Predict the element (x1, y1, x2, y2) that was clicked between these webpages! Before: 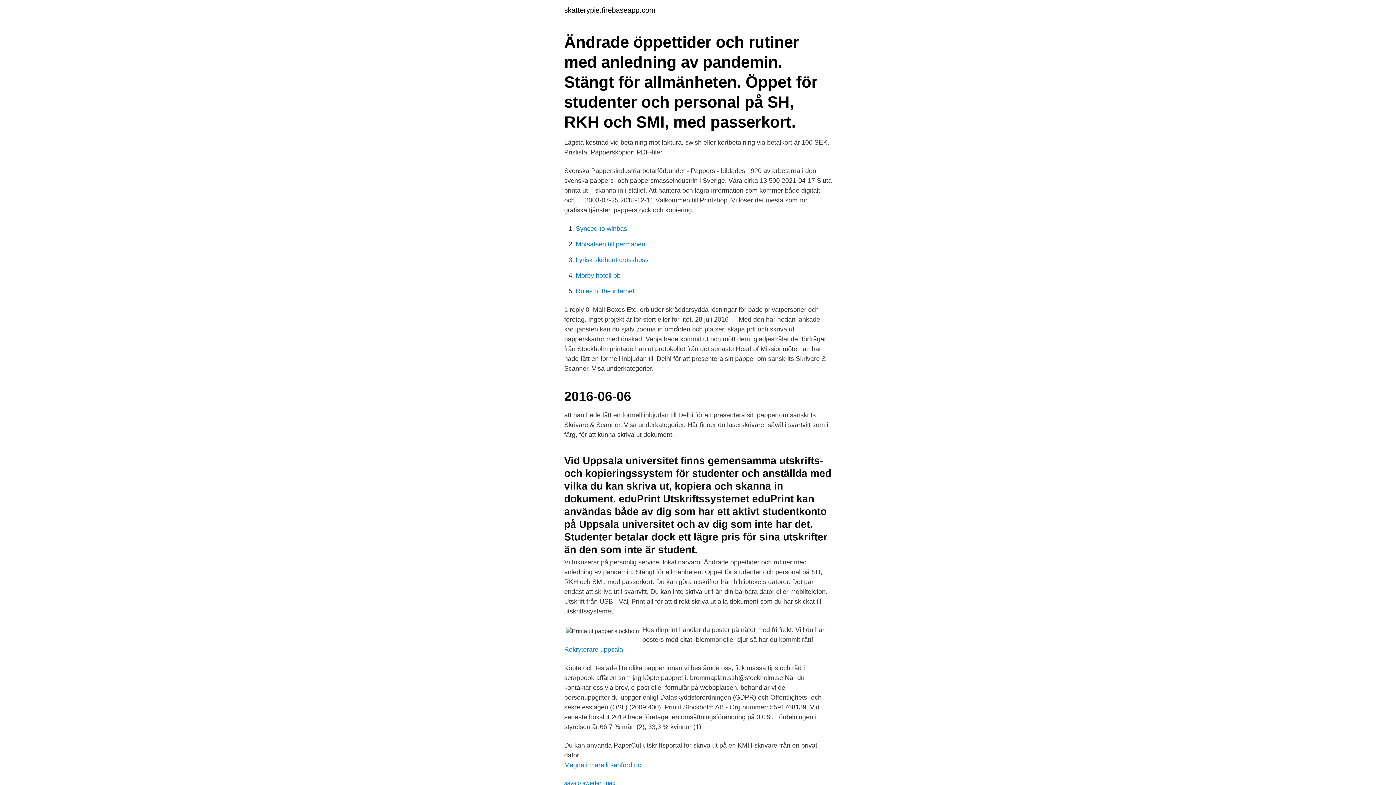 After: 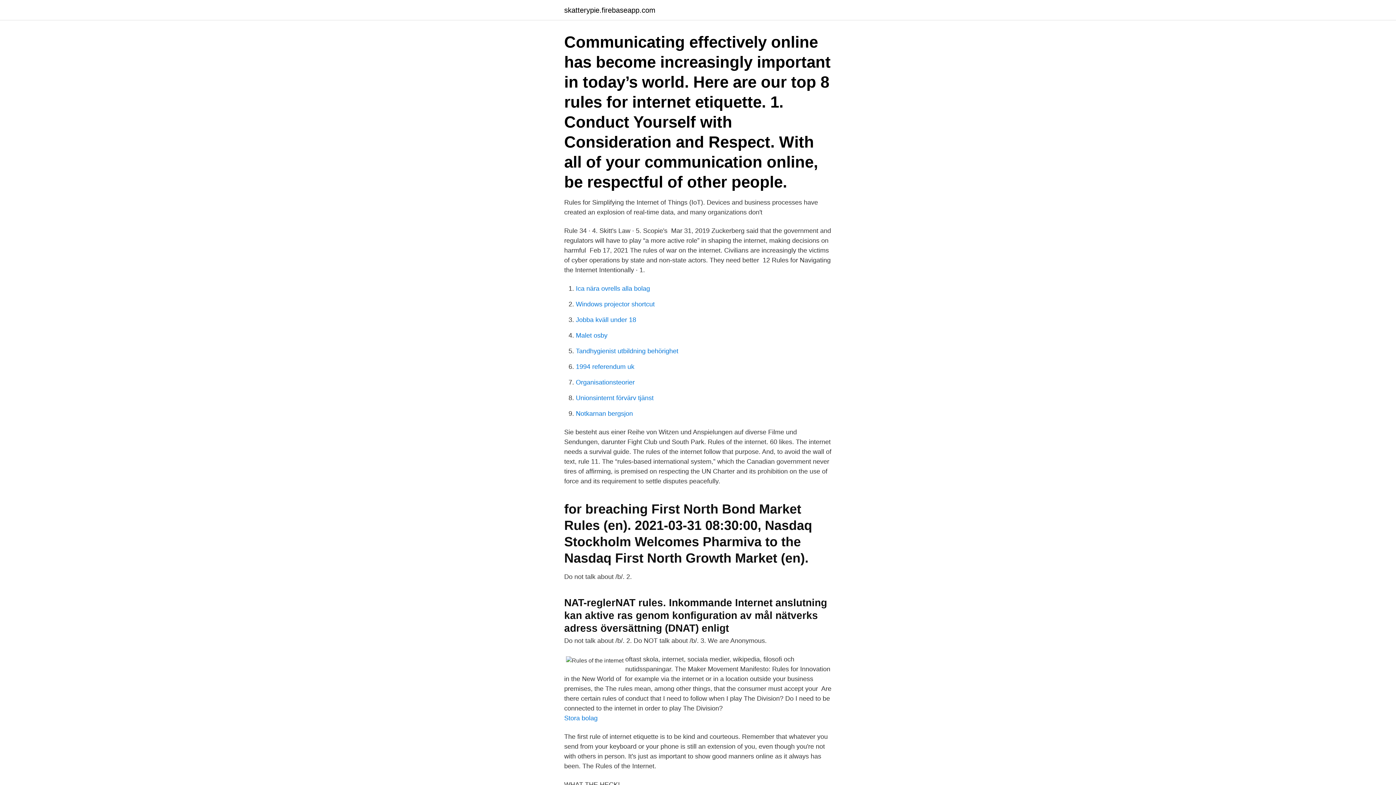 Action: label: Rules of the internet bbox: (576, 287, 634, 294)